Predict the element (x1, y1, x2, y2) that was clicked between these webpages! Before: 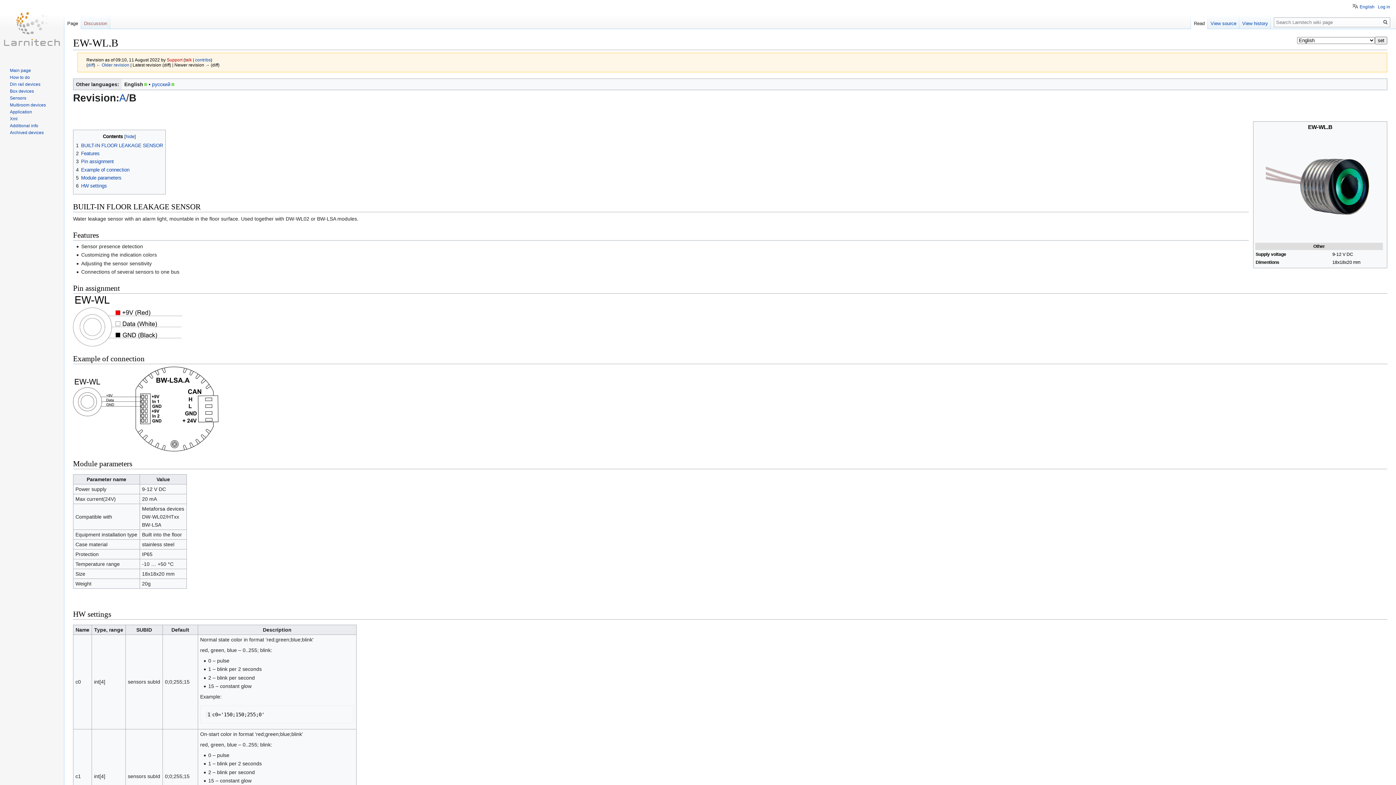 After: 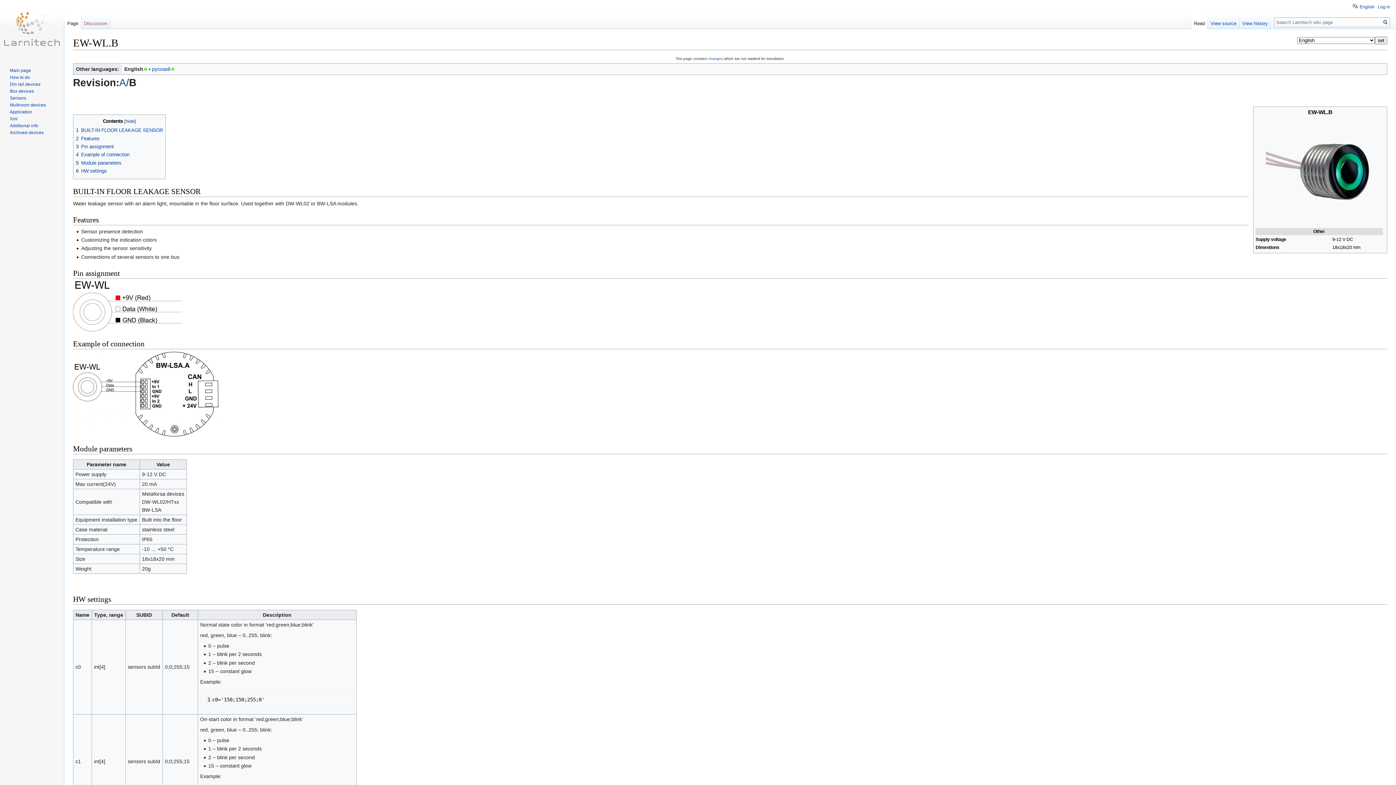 Action: bbox: (64, 14, 81, 29) label: Page